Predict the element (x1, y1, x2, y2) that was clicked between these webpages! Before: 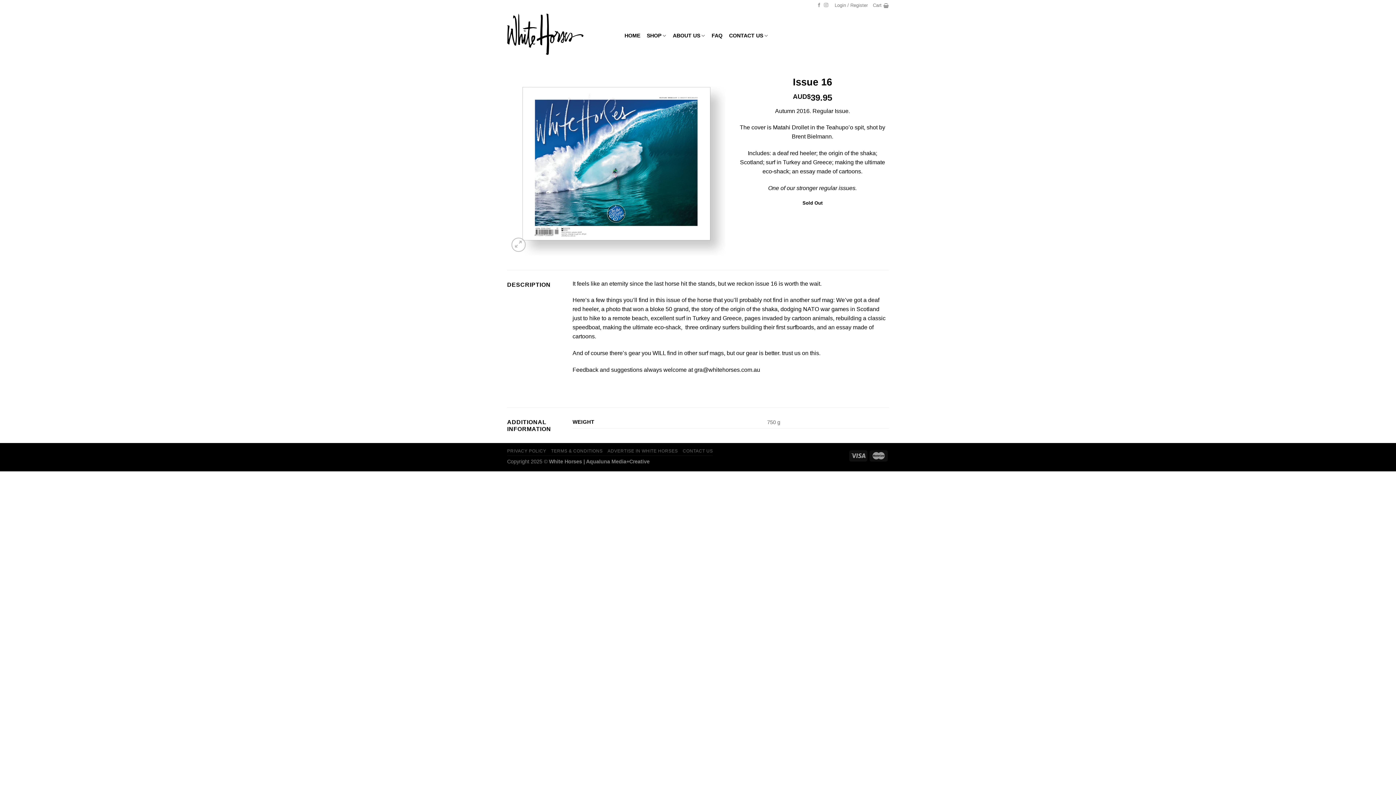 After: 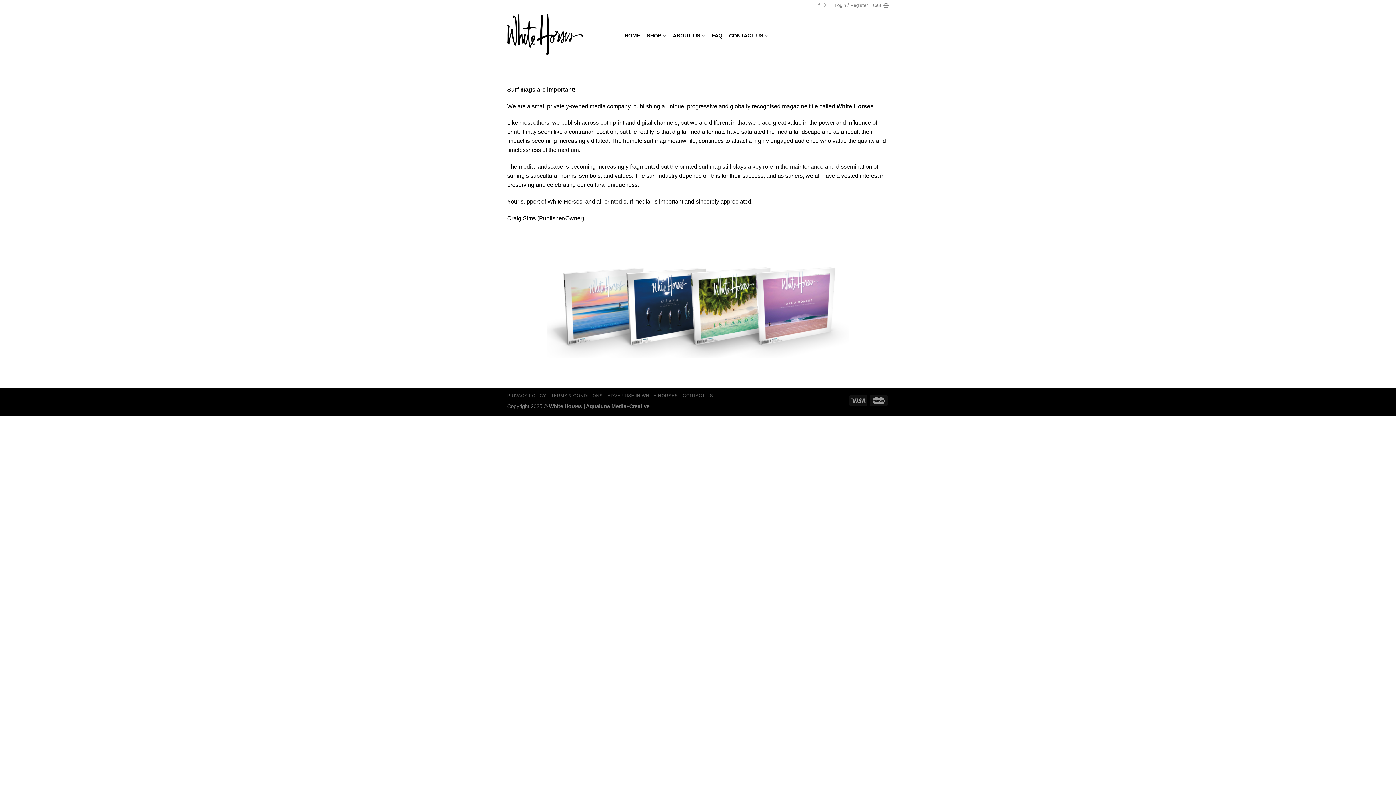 Action: bbox: (673, 26, 705, 45) label: ABOUT US